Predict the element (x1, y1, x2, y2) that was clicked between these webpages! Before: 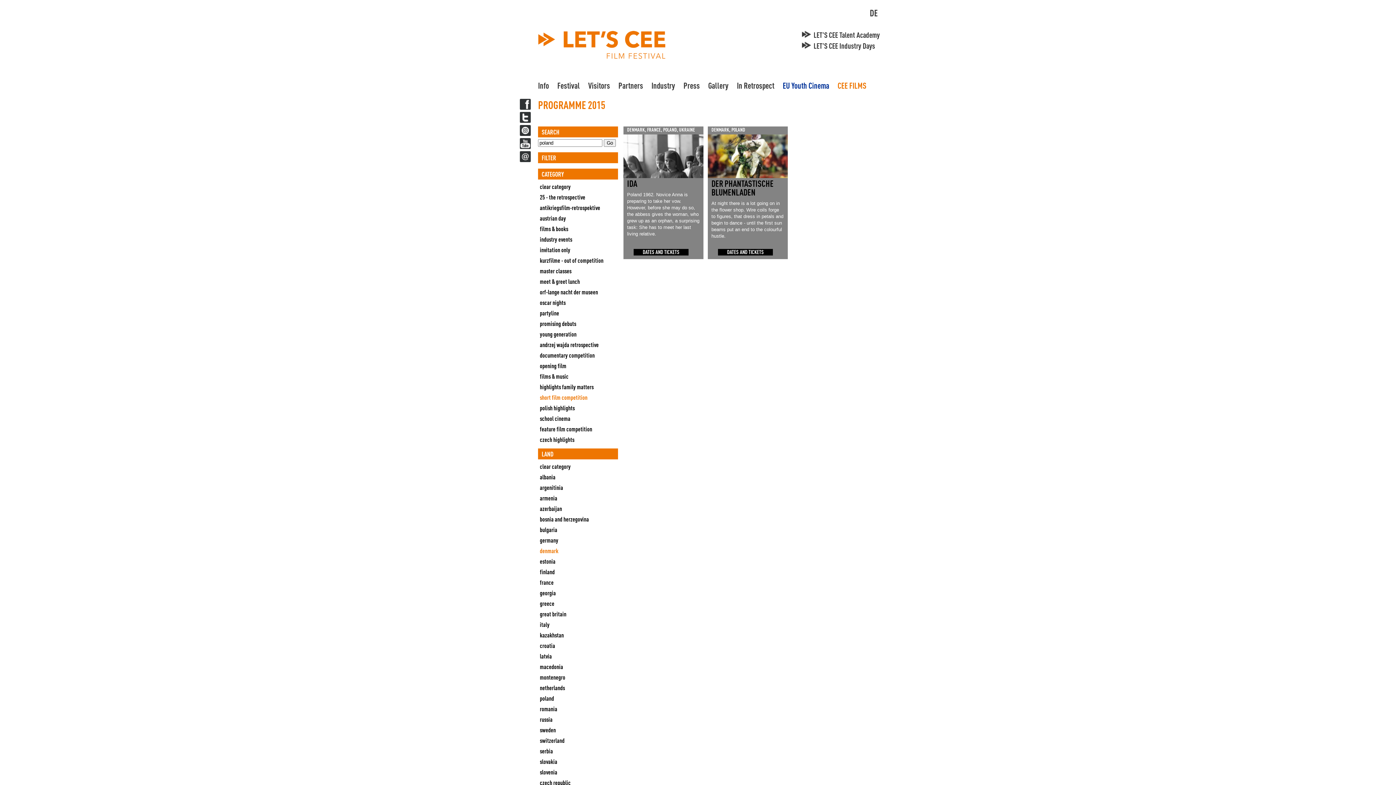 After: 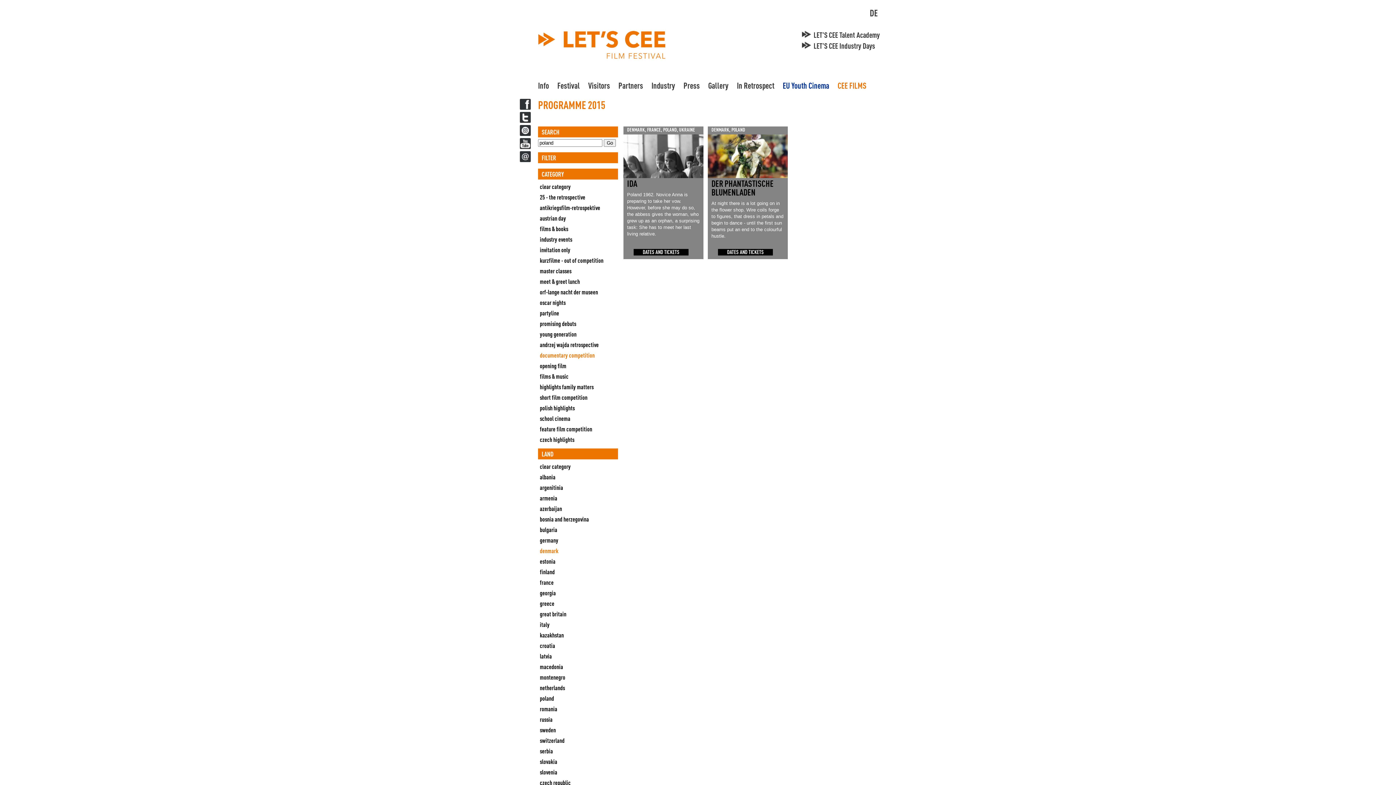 Action: bbox: (540, 352, 594, 358) label: documentary competition